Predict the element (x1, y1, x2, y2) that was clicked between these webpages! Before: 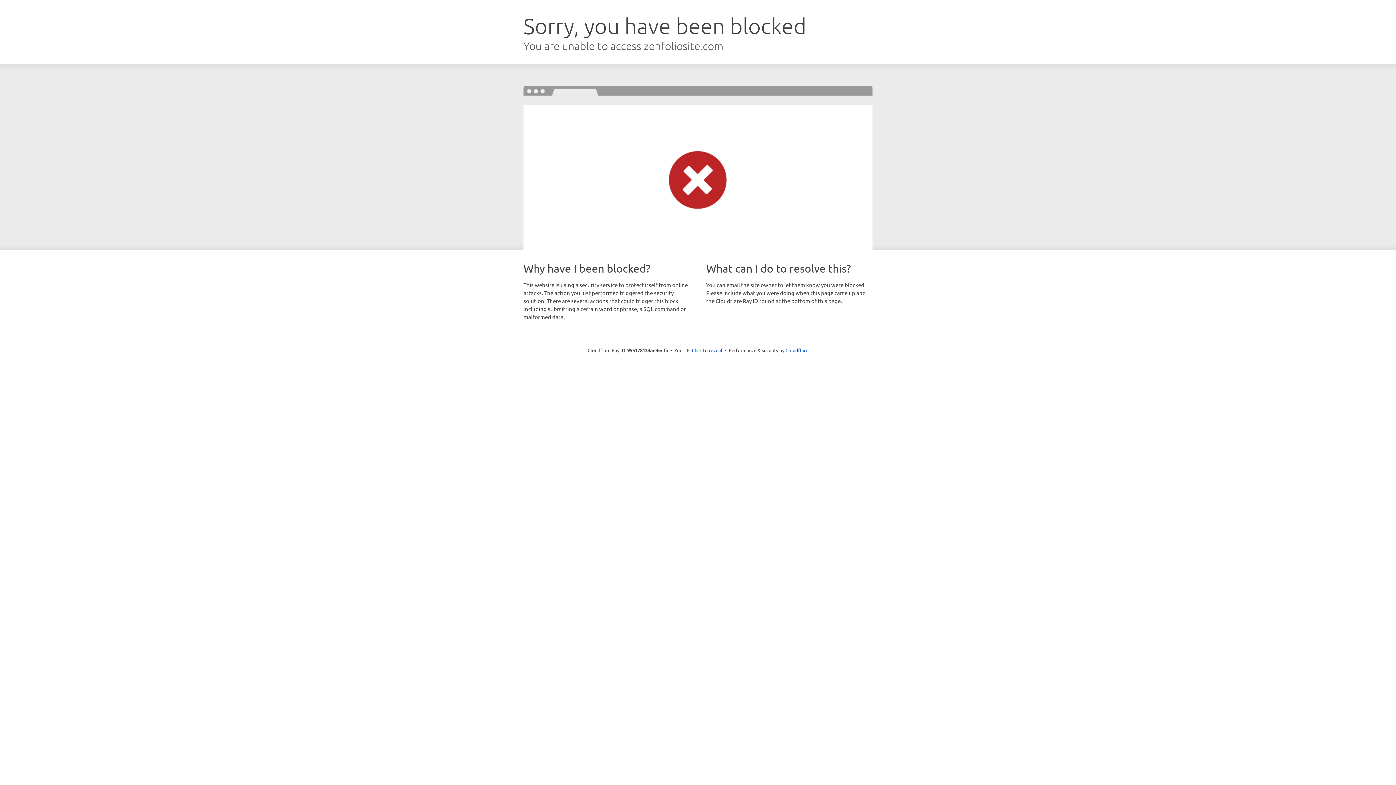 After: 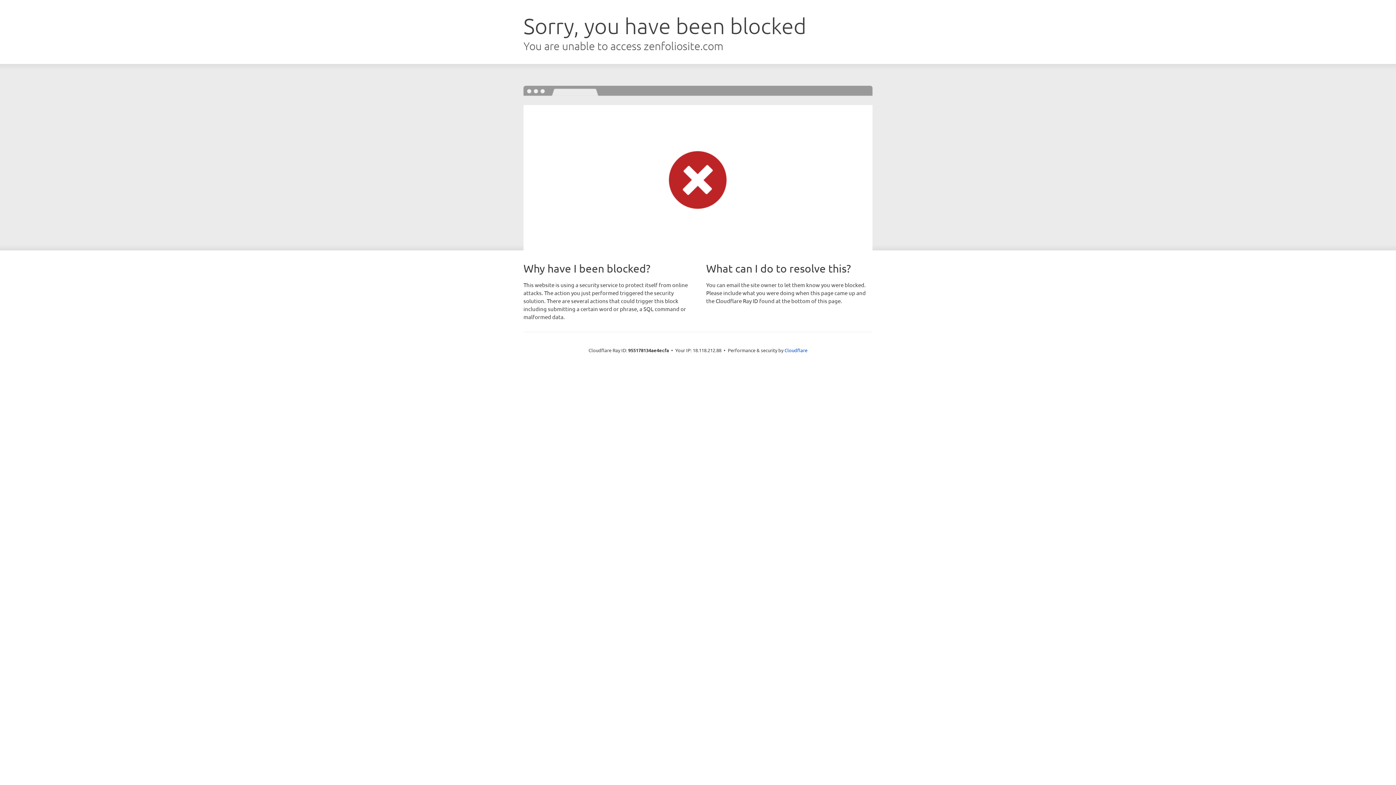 Action: label: Click to reveal bbox: (692, 346, 722, 353)